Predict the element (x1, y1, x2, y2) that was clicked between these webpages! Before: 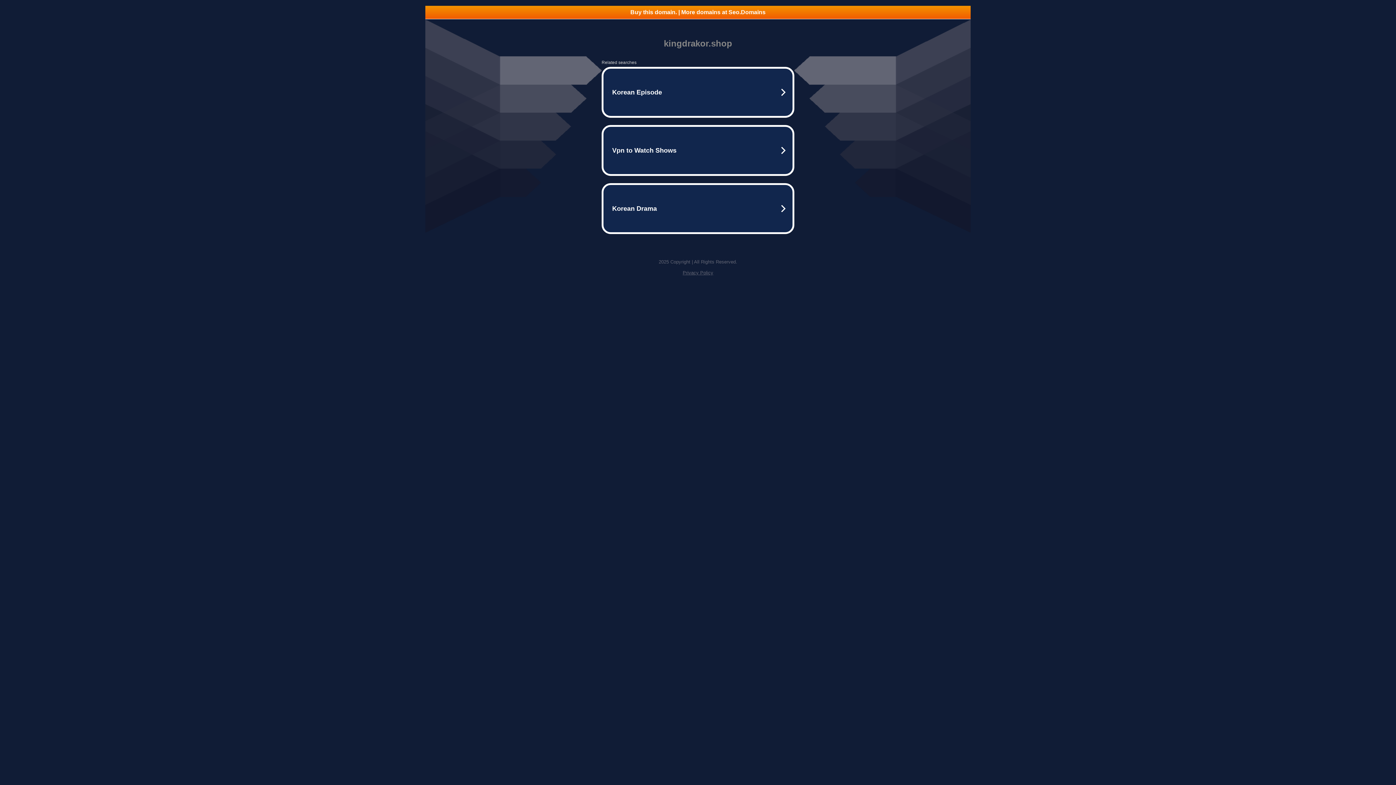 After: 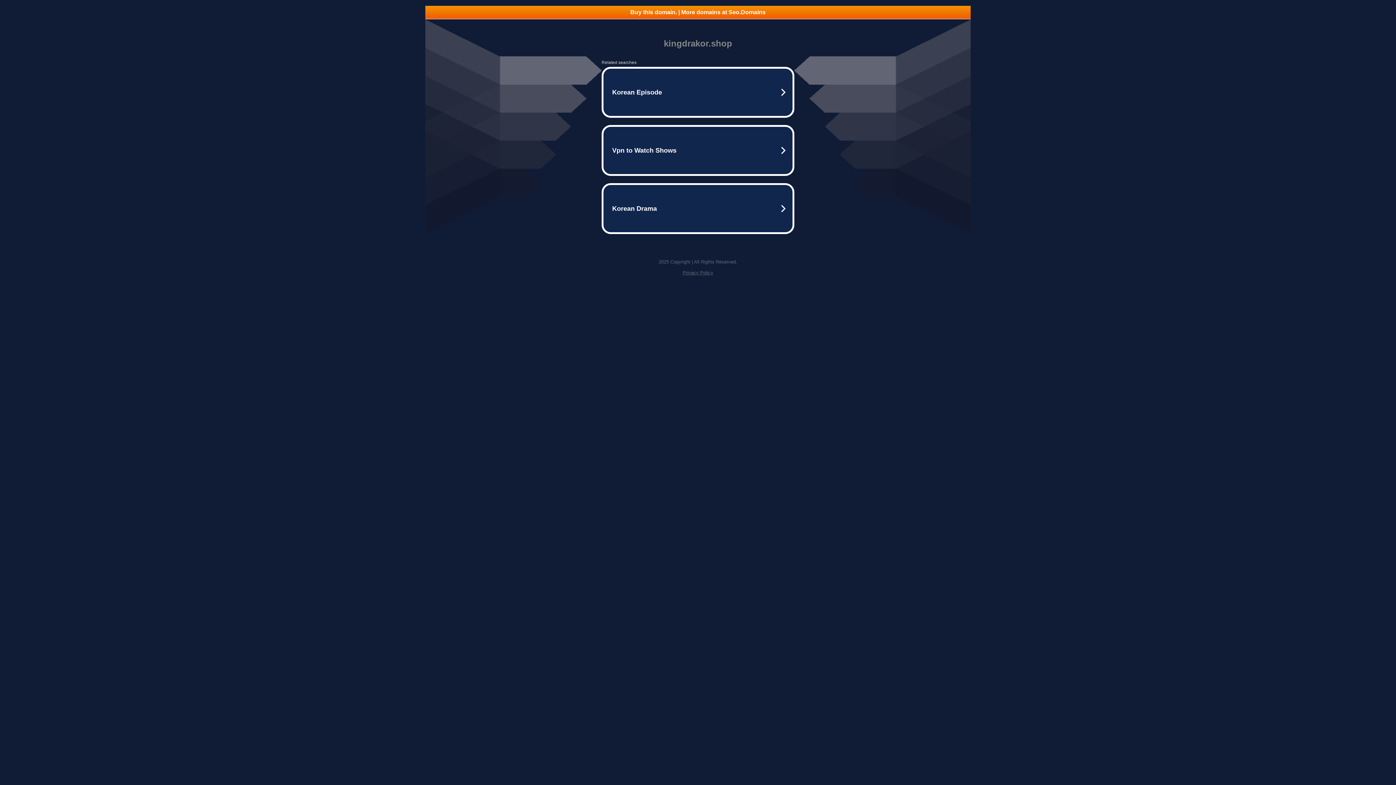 Action: bbox: (425, 5, 970, 18) label: Buy this domain. | More domains at Seo.Domains